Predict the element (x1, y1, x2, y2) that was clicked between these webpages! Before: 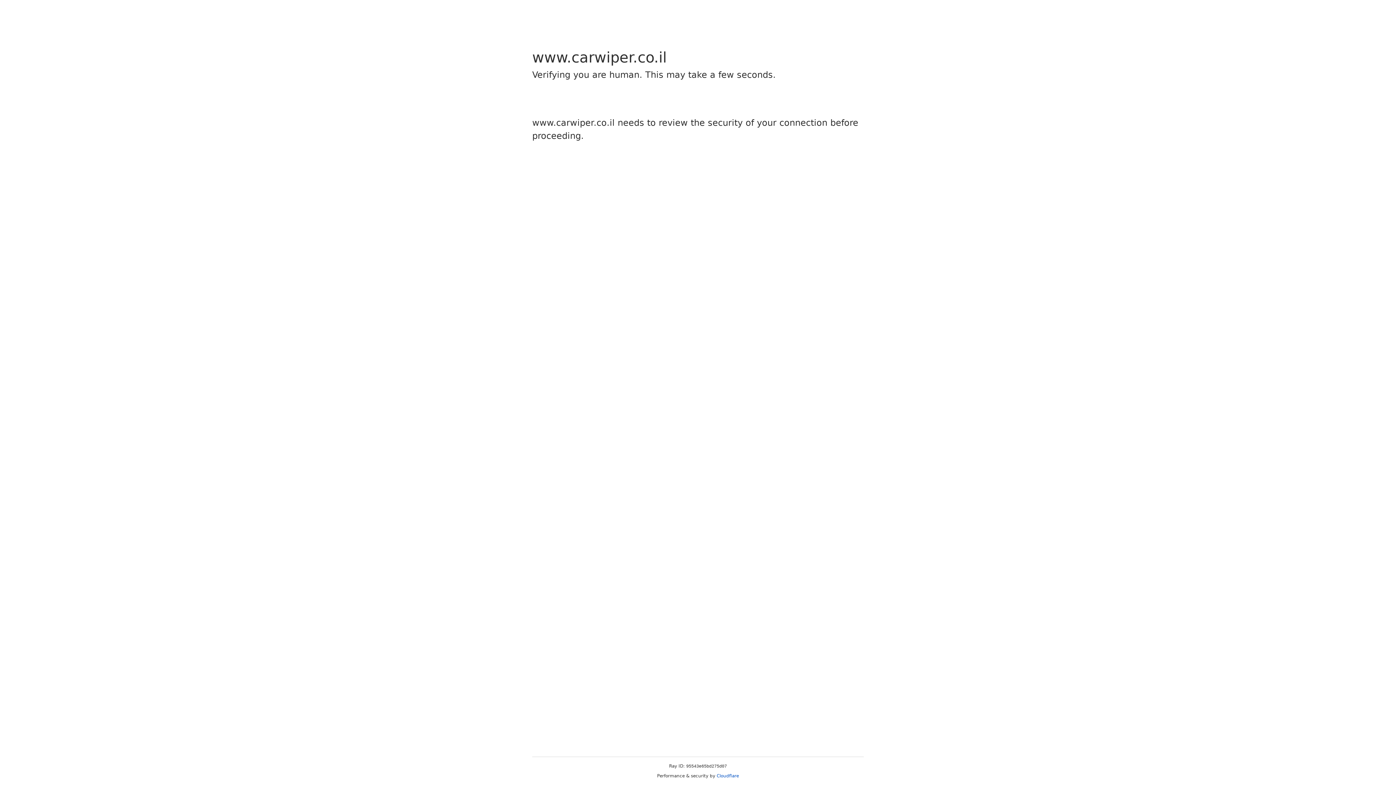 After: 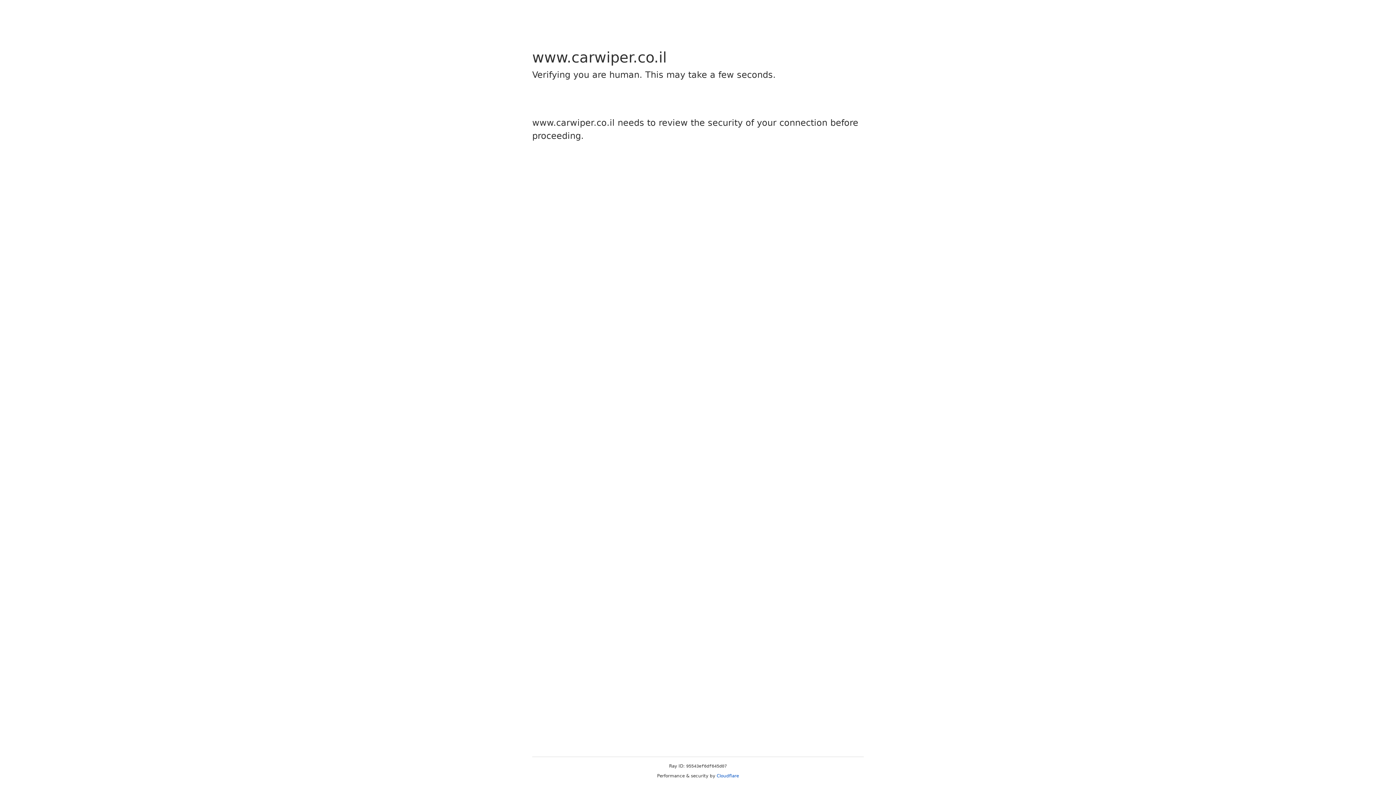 Action: bbox: (716, 773, 739, 778) label: Cloudflare